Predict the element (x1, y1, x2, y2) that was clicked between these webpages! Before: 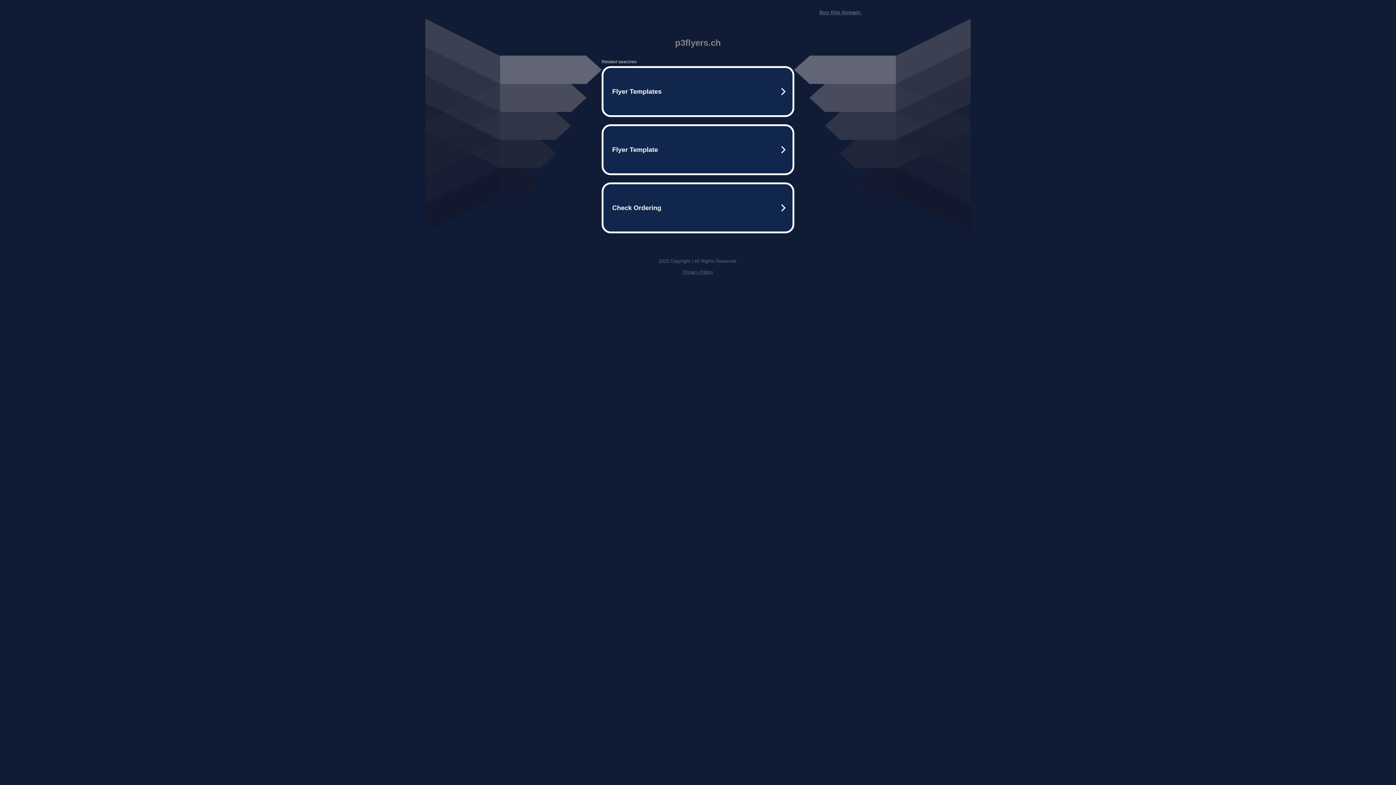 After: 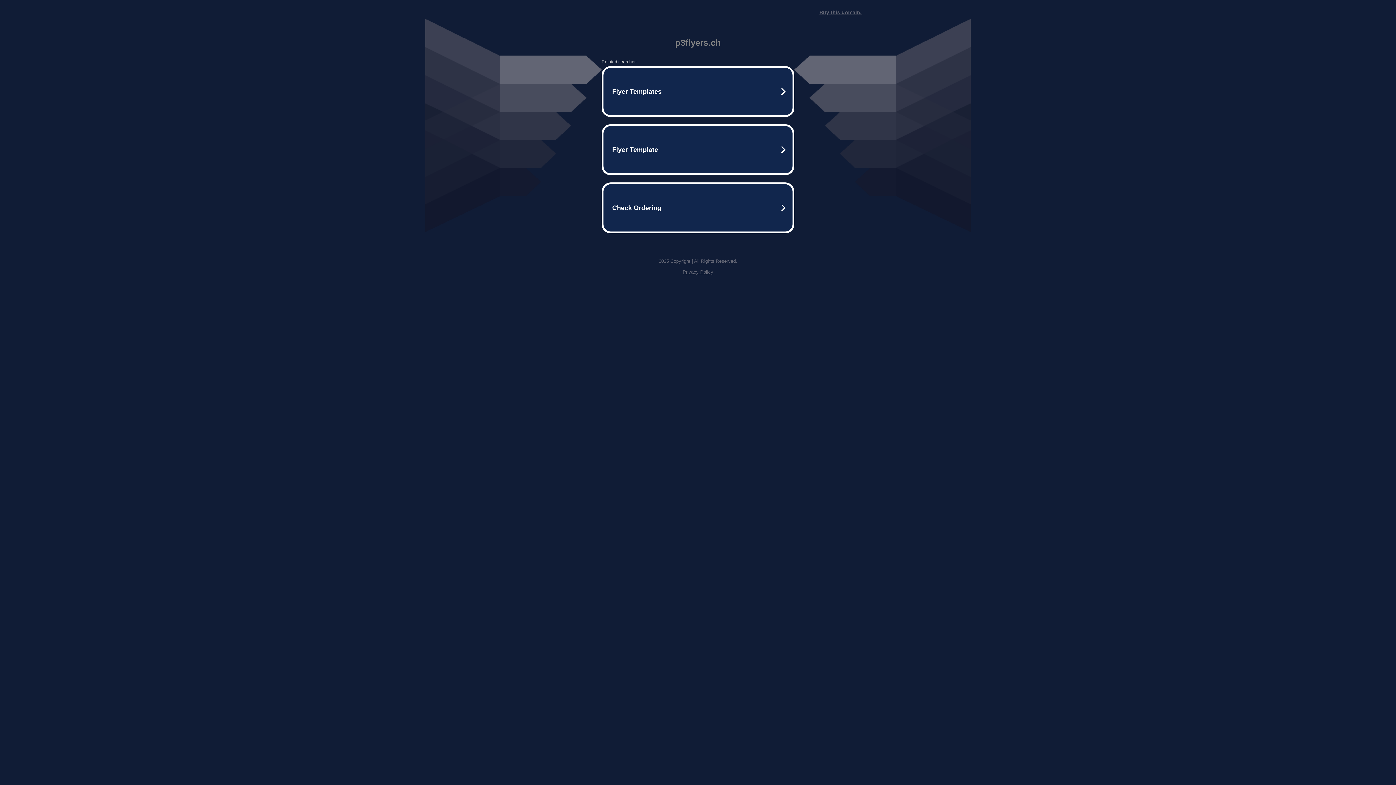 Action: bbox: (682, 269, 713, 274) label: Privacy Policy